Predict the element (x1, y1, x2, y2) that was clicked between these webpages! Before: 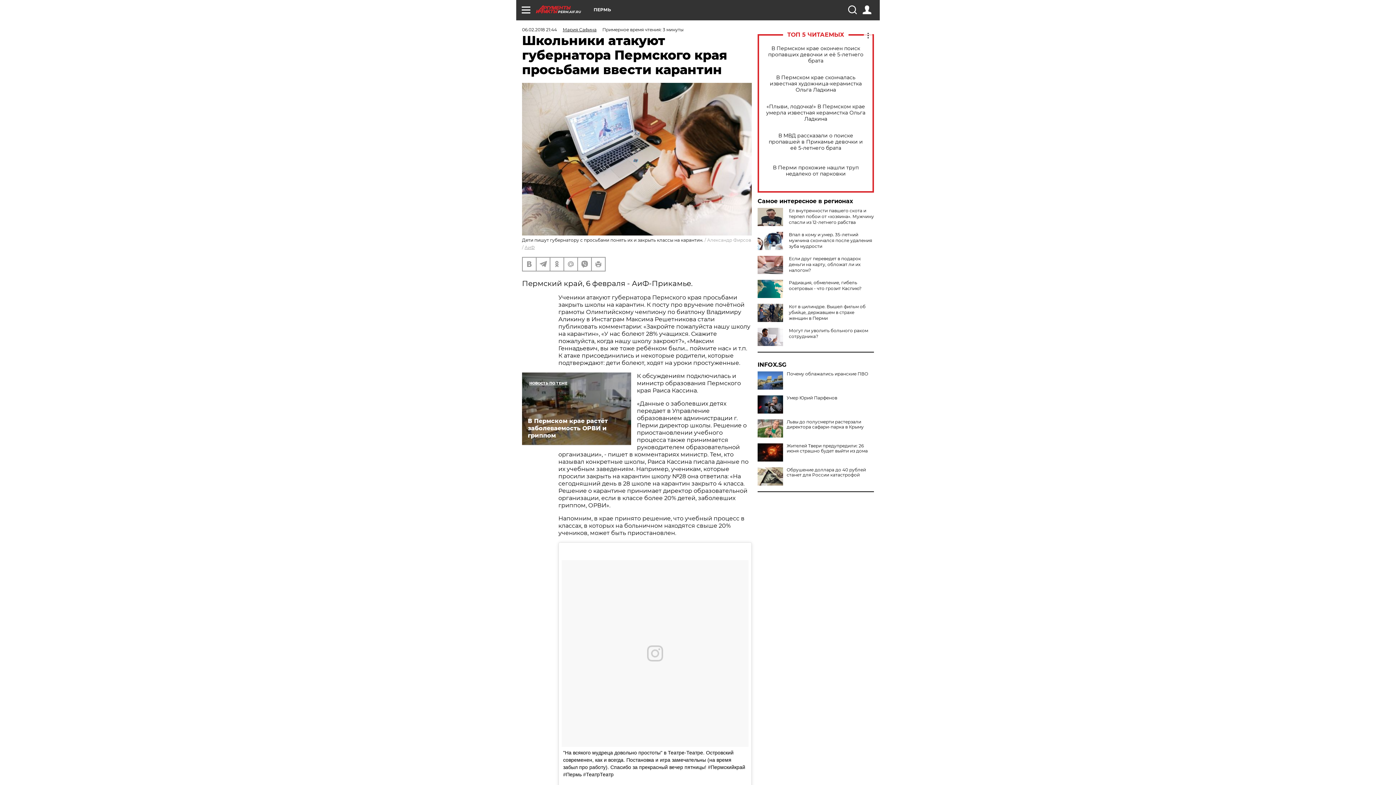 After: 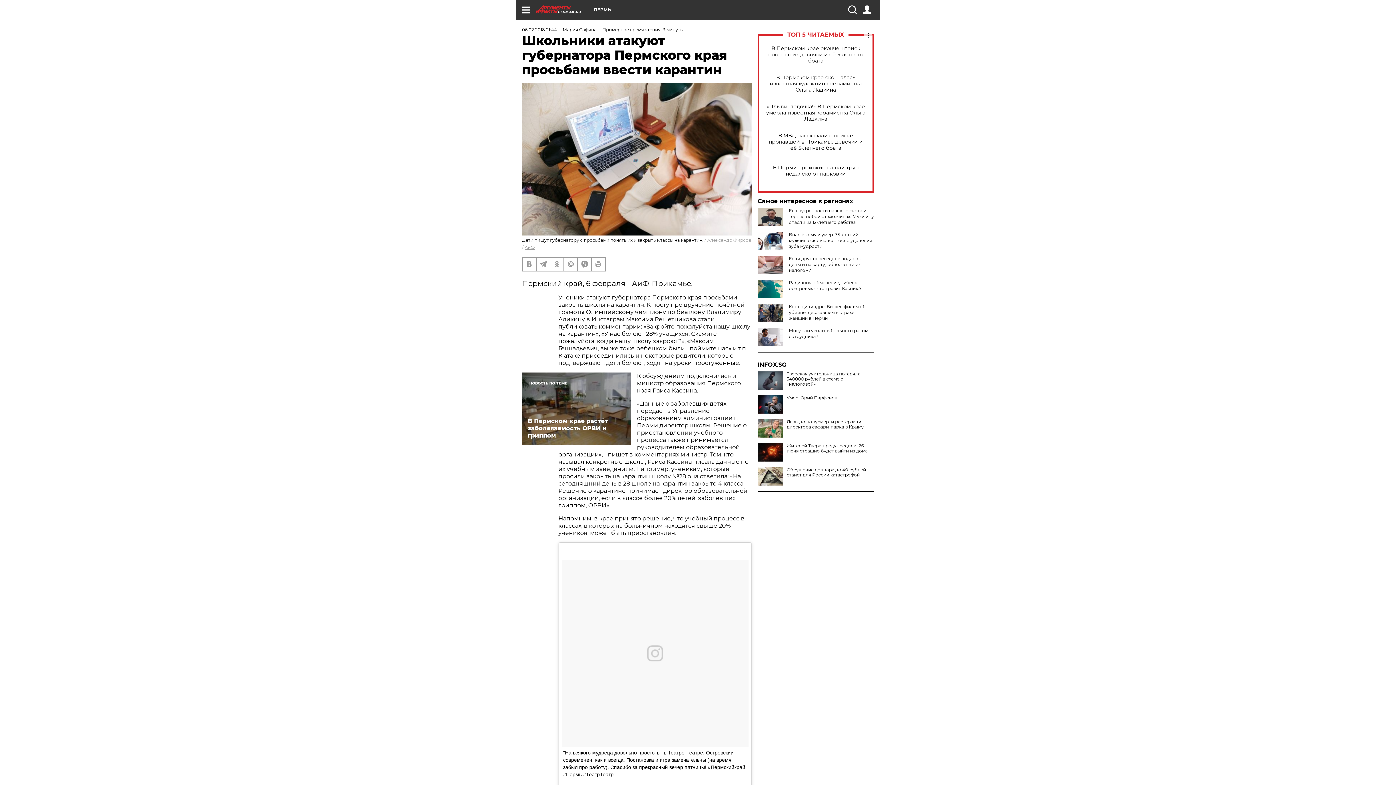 Action: bbox: (757, 371, 783, 389)